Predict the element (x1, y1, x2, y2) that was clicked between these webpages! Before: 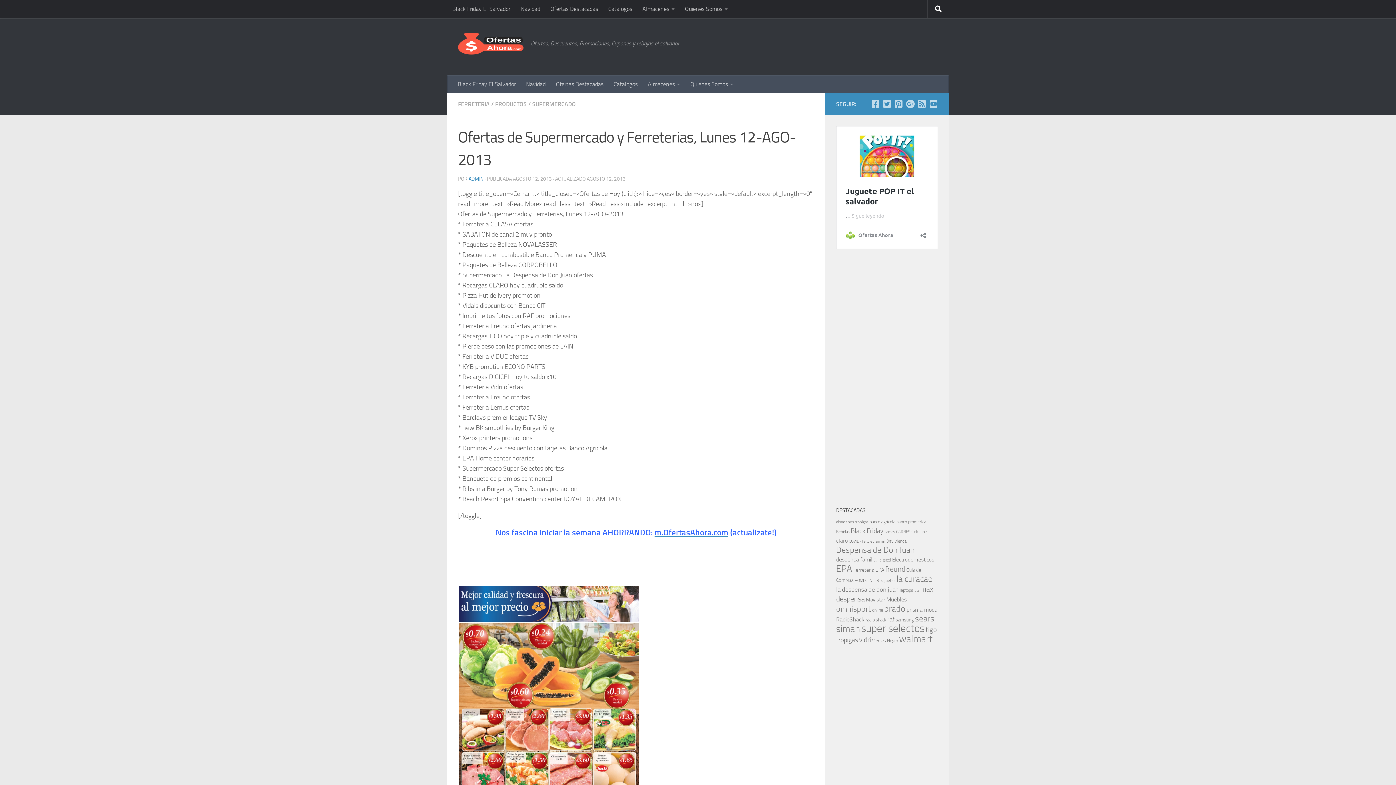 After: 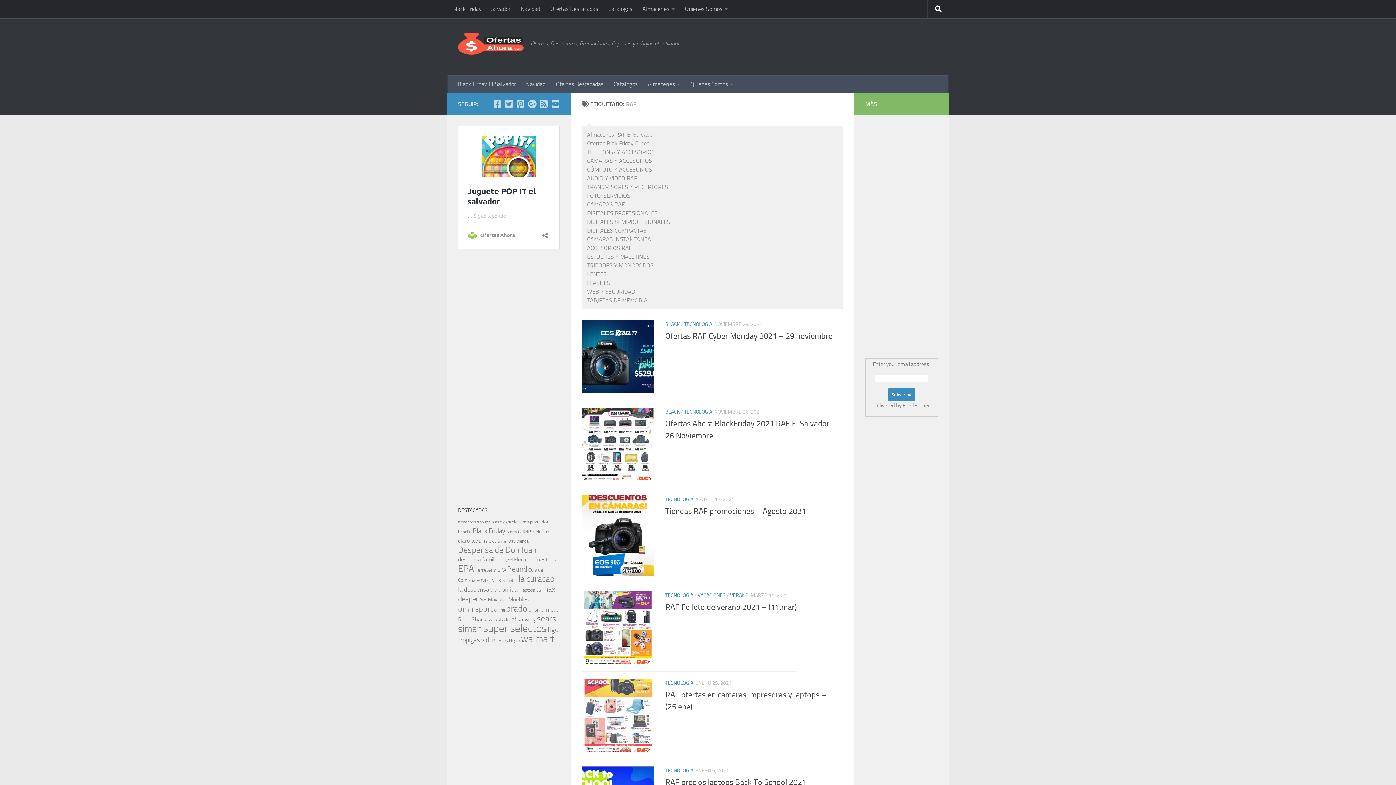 Action: label: raf (187 elementos) bbox: (887, 616, 894, 623)